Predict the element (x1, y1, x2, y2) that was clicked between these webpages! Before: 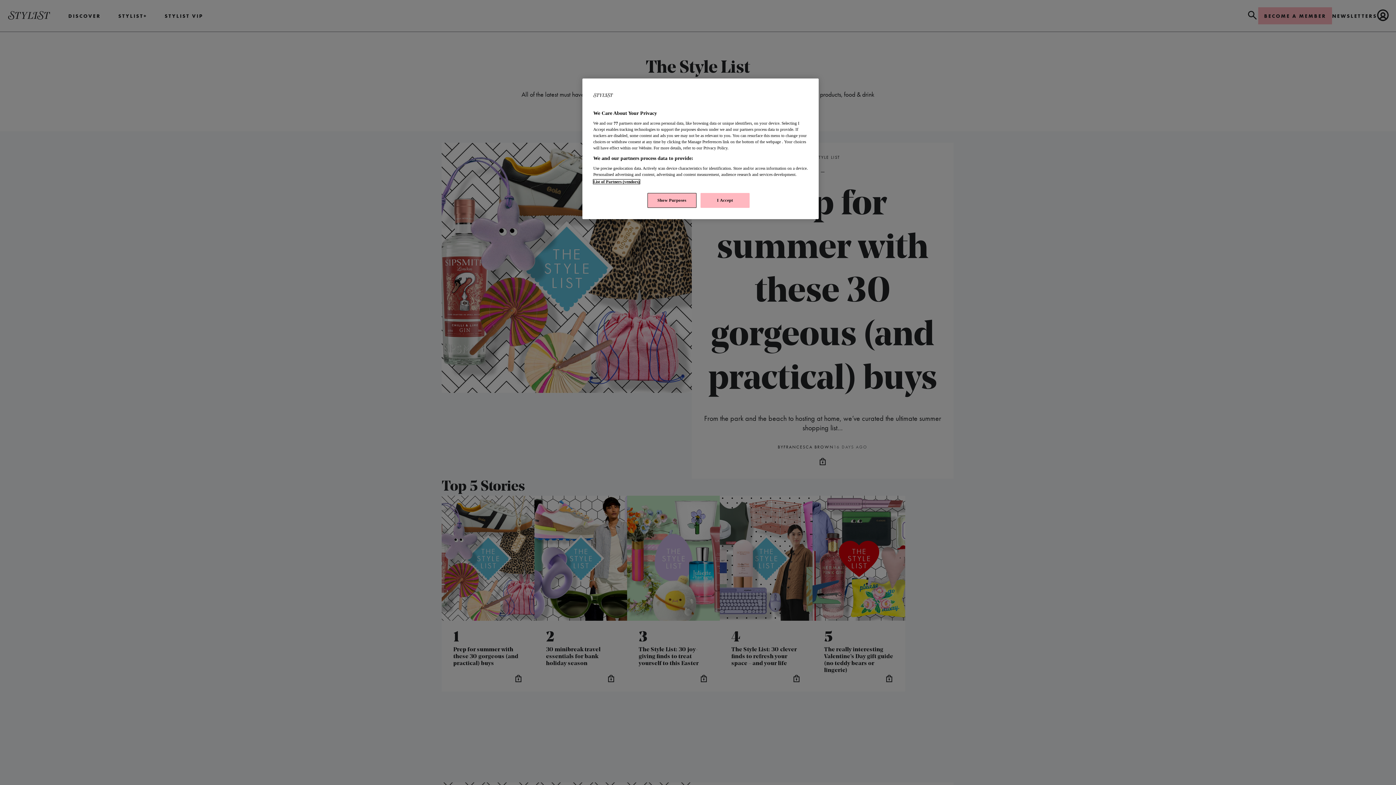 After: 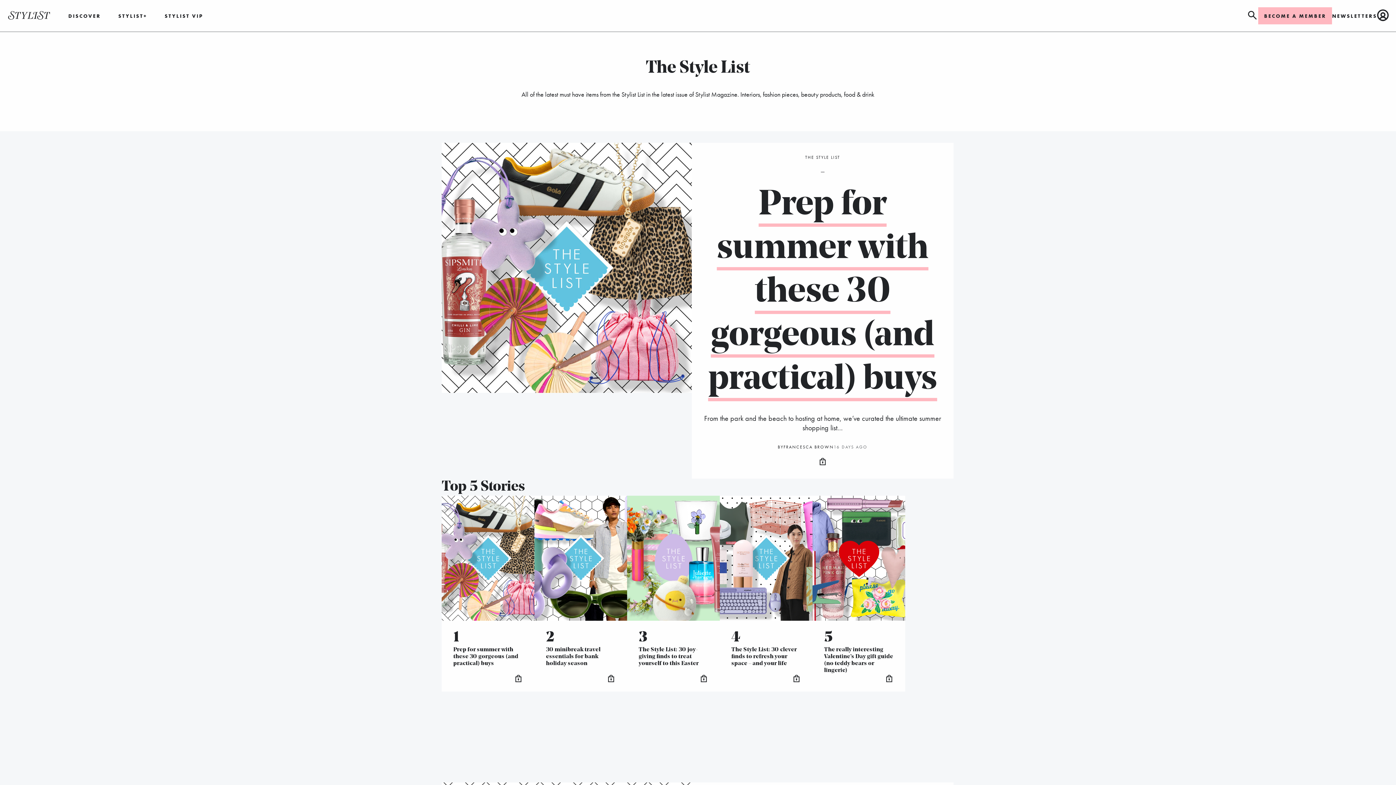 Action: bbox: (700, 193, 749, 208) label: I Accept